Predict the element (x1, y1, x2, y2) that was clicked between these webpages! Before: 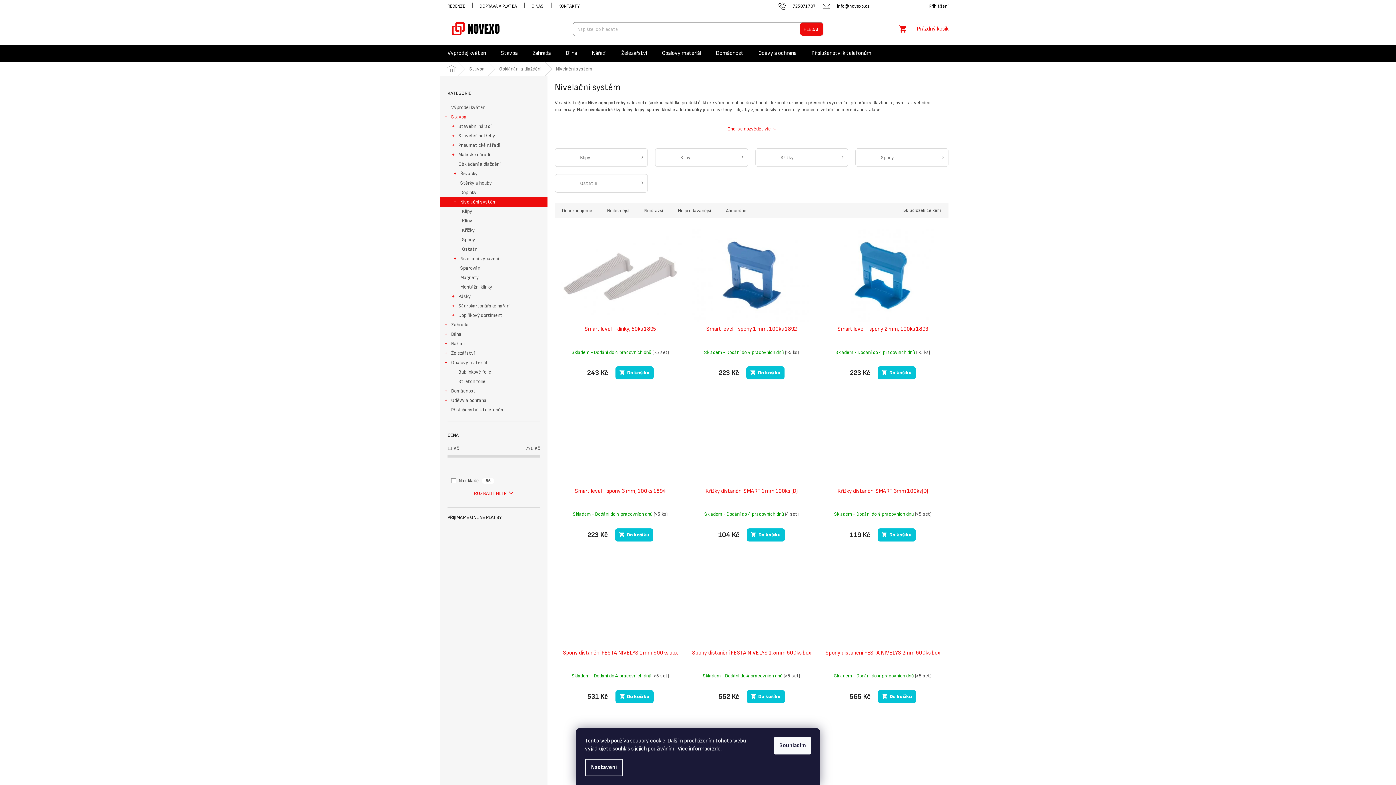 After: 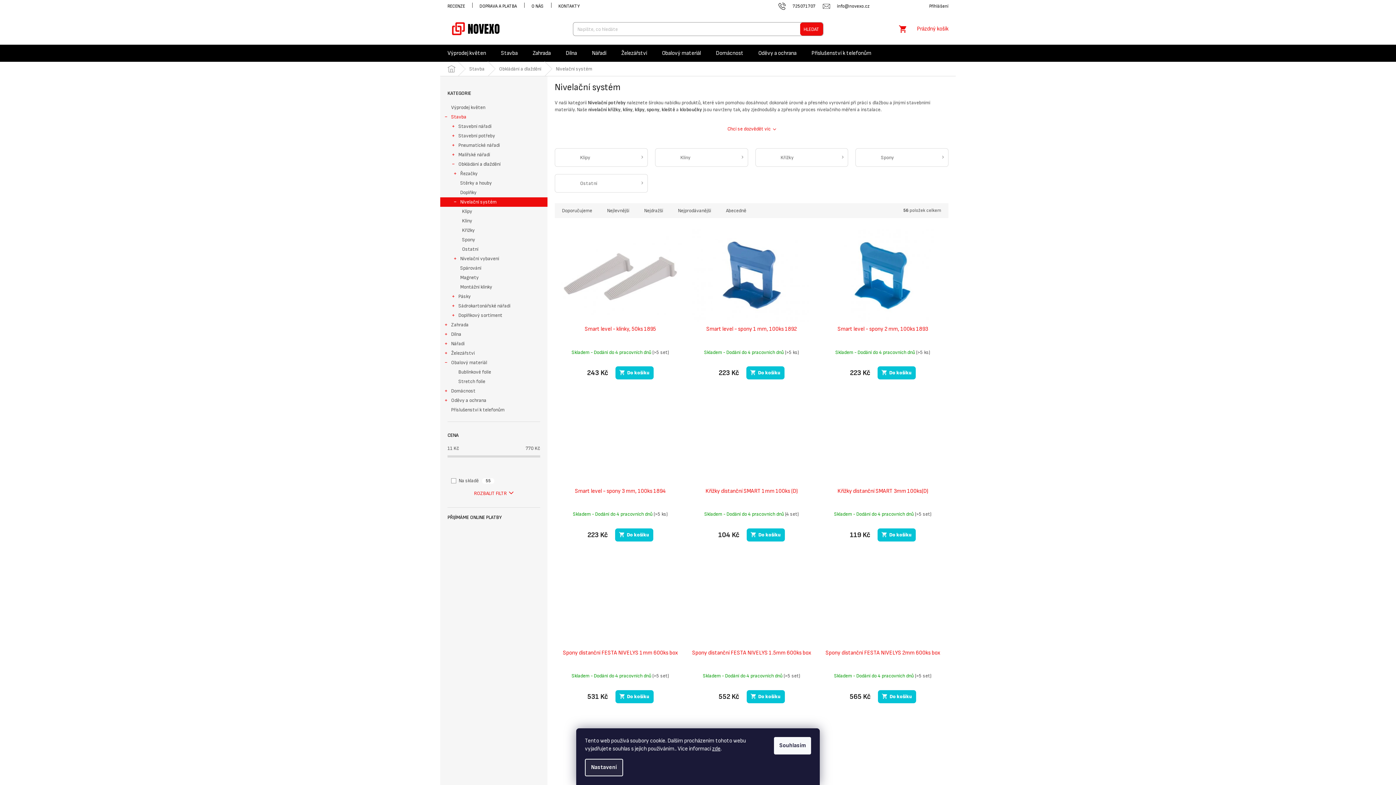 Action: bbox: (585, 759, 623, 776) label: Nastavení